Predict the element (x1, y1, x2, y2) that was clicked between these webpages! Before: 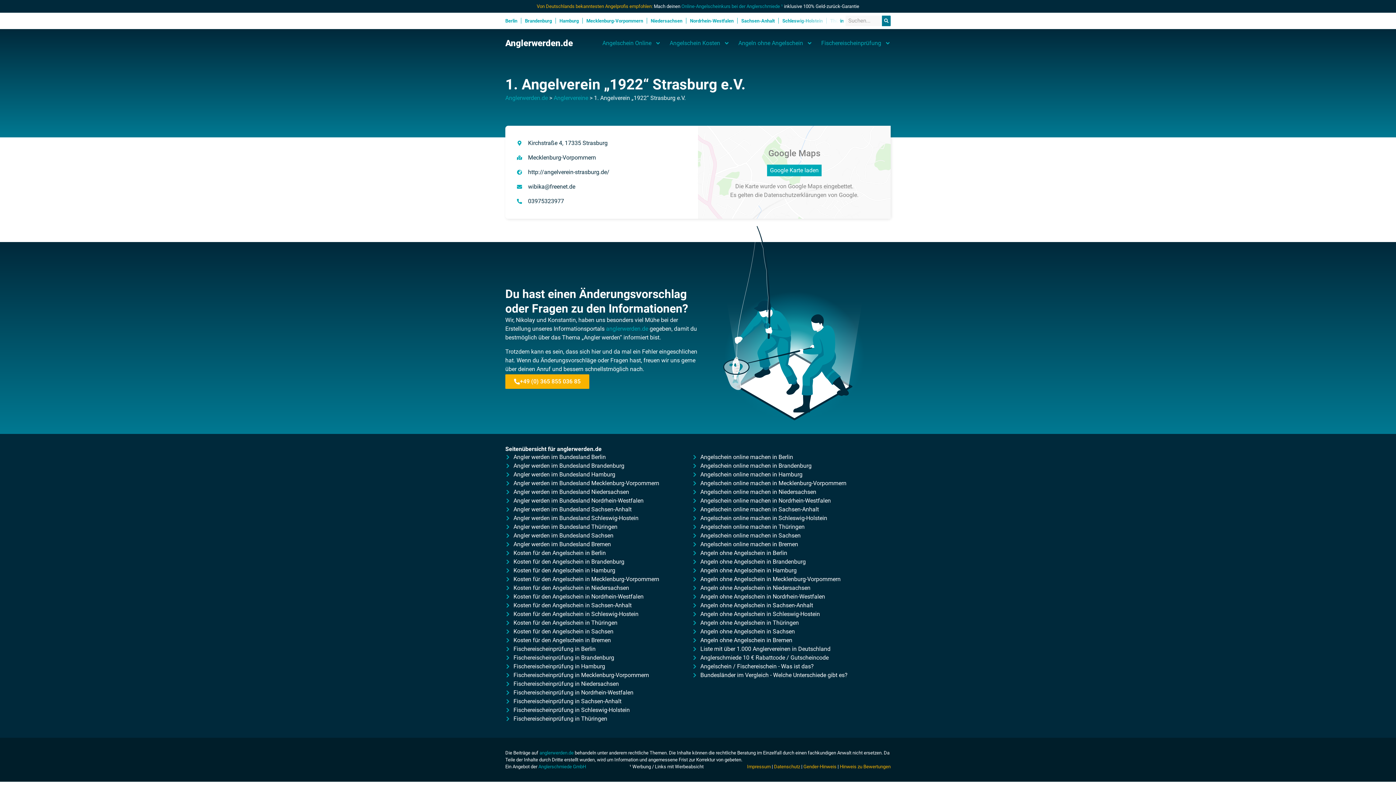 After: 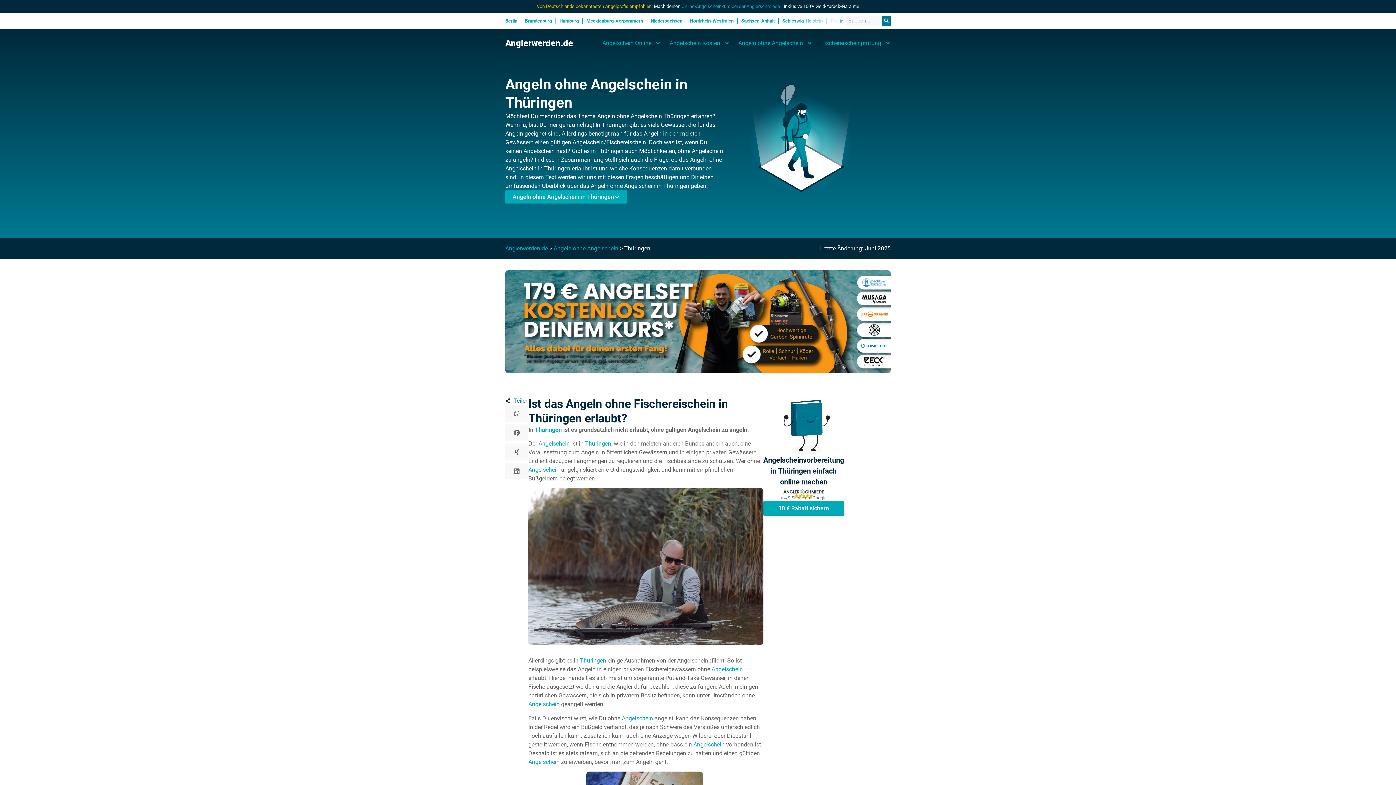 Action: bbox: (692, 618, 879, 627) label: Angeln ohne Angelschein in Thüringen